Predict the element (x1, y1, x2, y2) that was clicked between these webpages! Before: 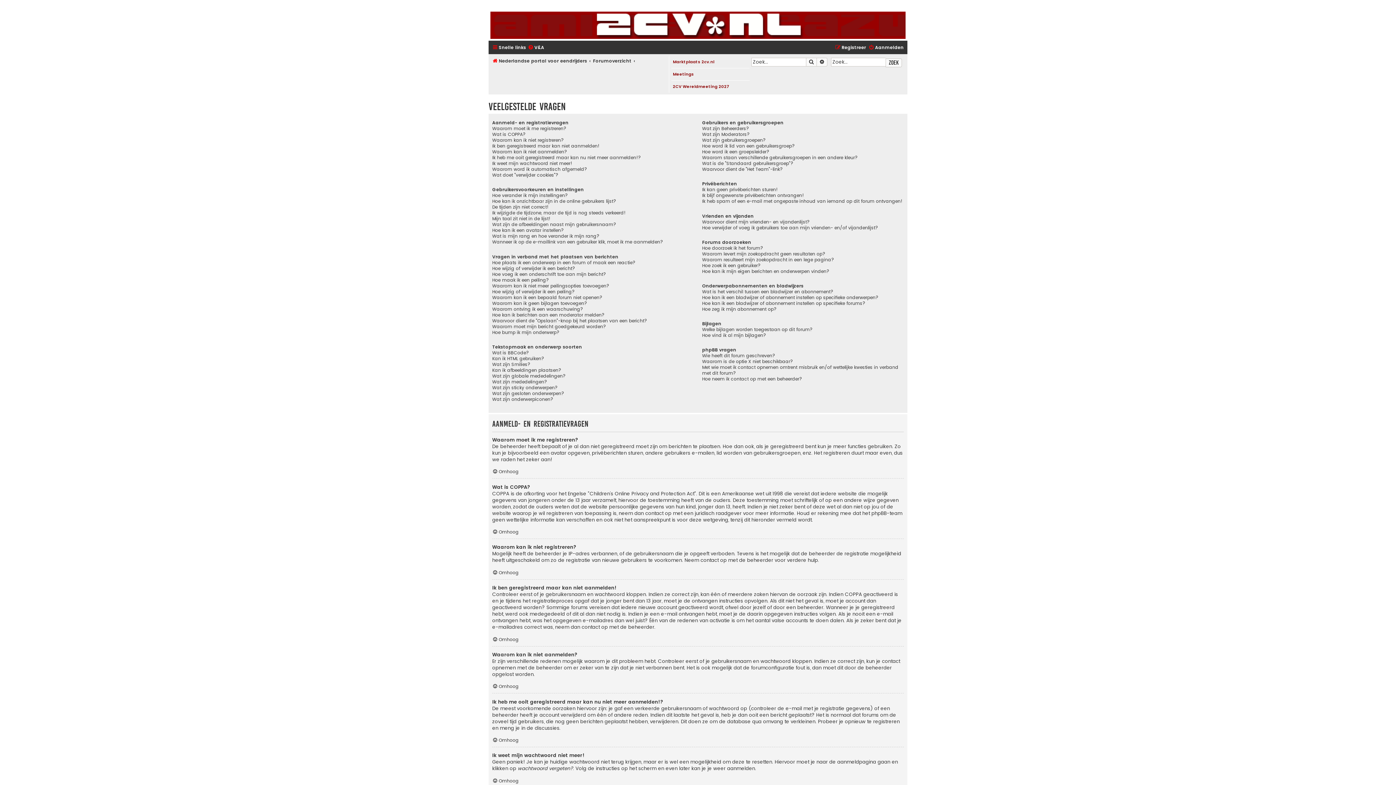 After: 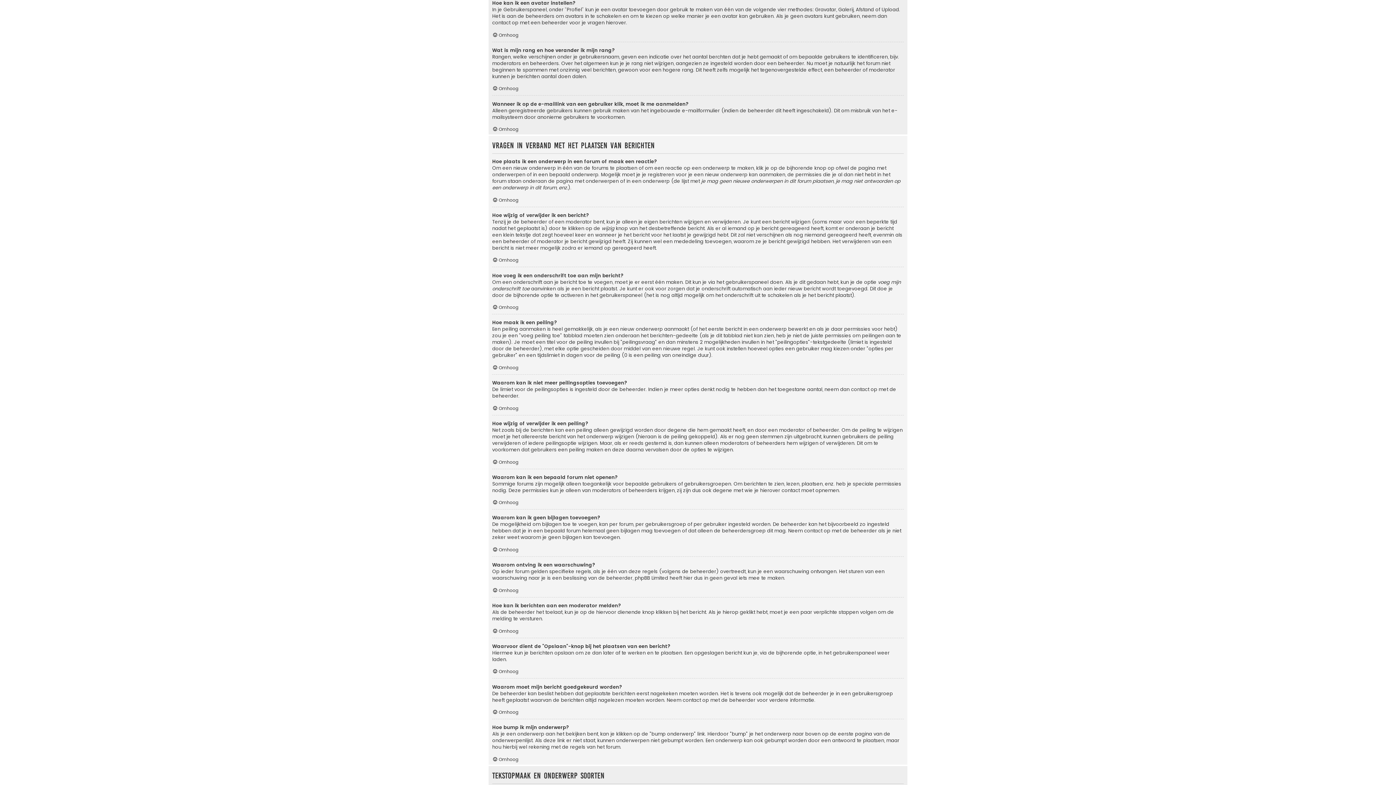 Action: label: Hoe kan ik een avatar instellen? bbox: (492, 227, 563, 233)